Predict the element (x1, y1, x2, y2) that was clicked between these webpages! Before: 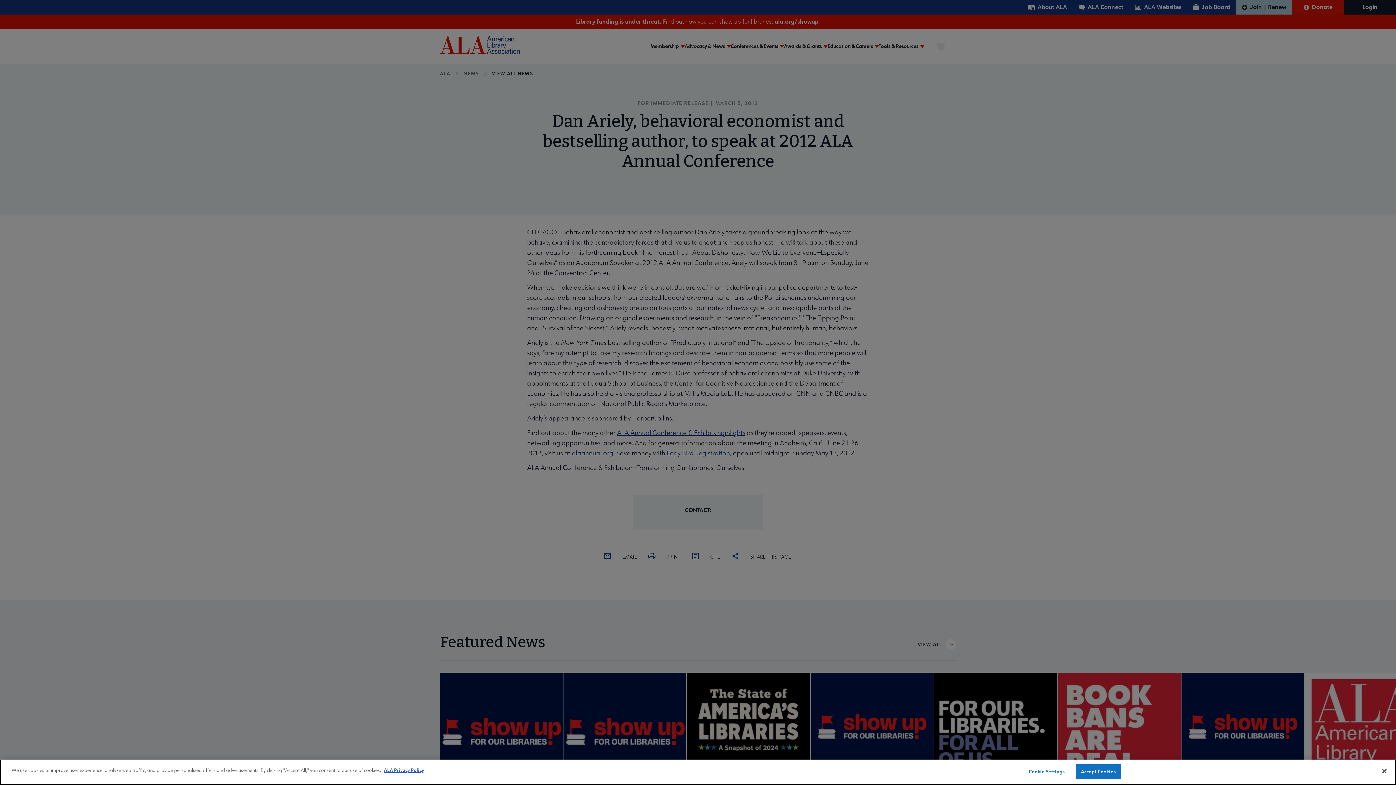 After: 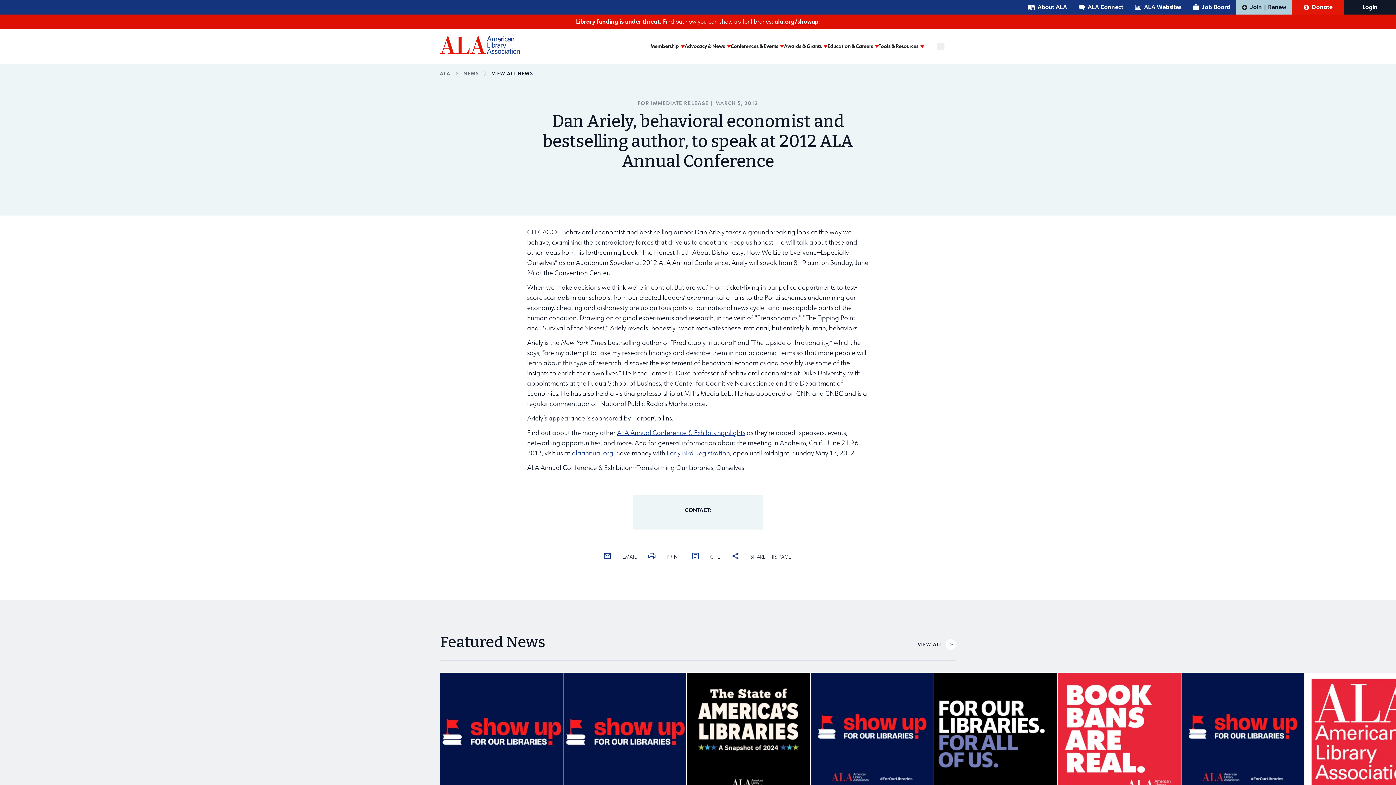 Action: label: Accept Cookies bbox: (1075, 764, 1121, 779)